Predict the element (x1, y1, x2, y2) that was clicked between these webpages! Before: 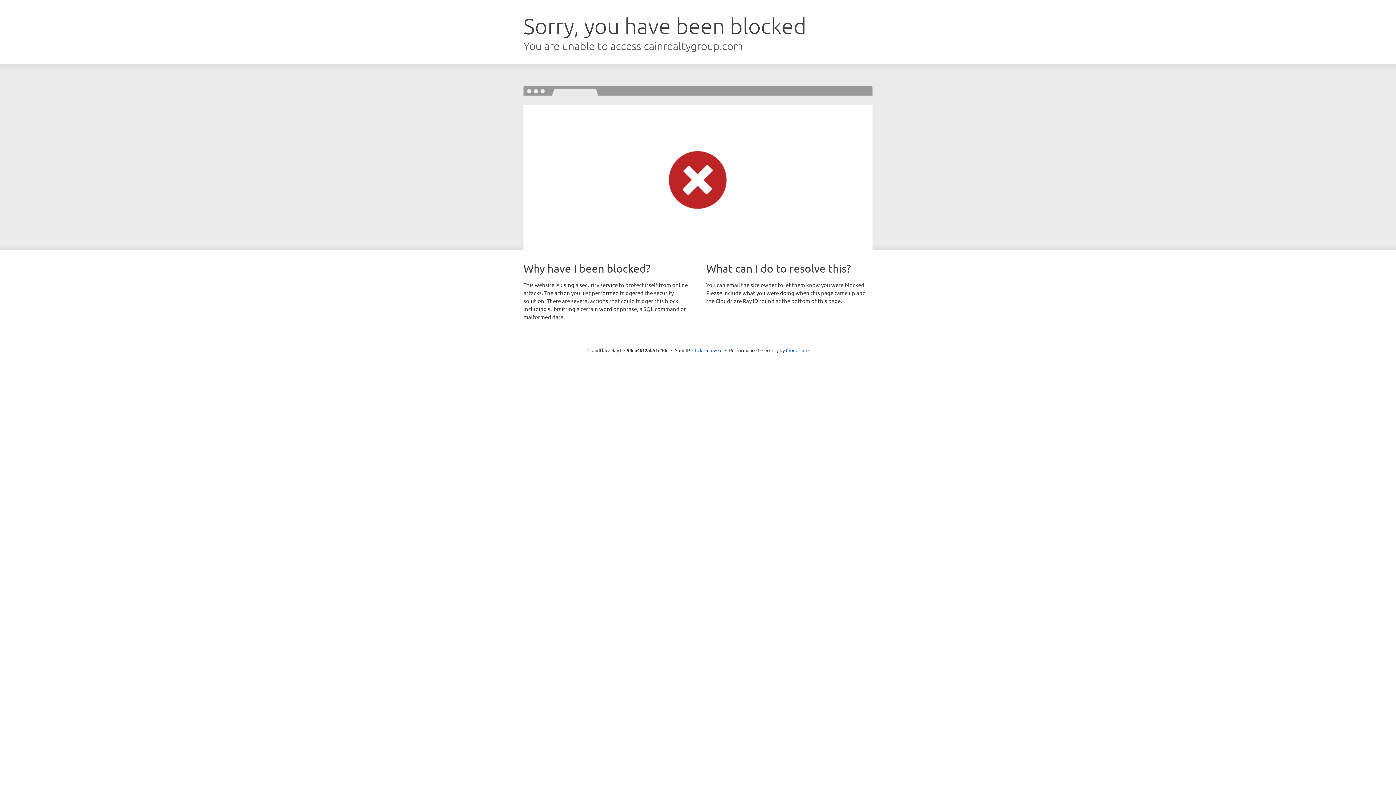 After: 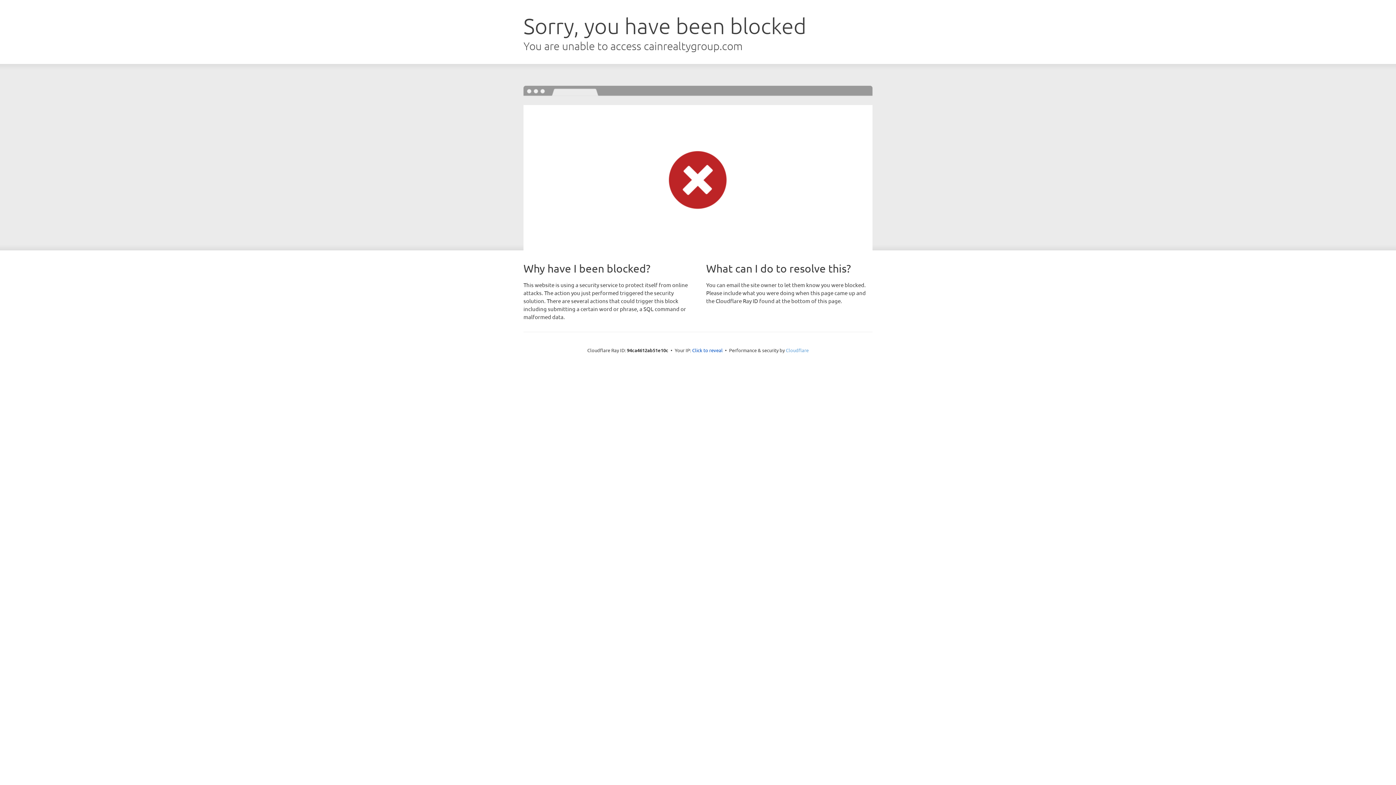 Action: label: Cloudflare bbox: (786, 347, 808, 353)